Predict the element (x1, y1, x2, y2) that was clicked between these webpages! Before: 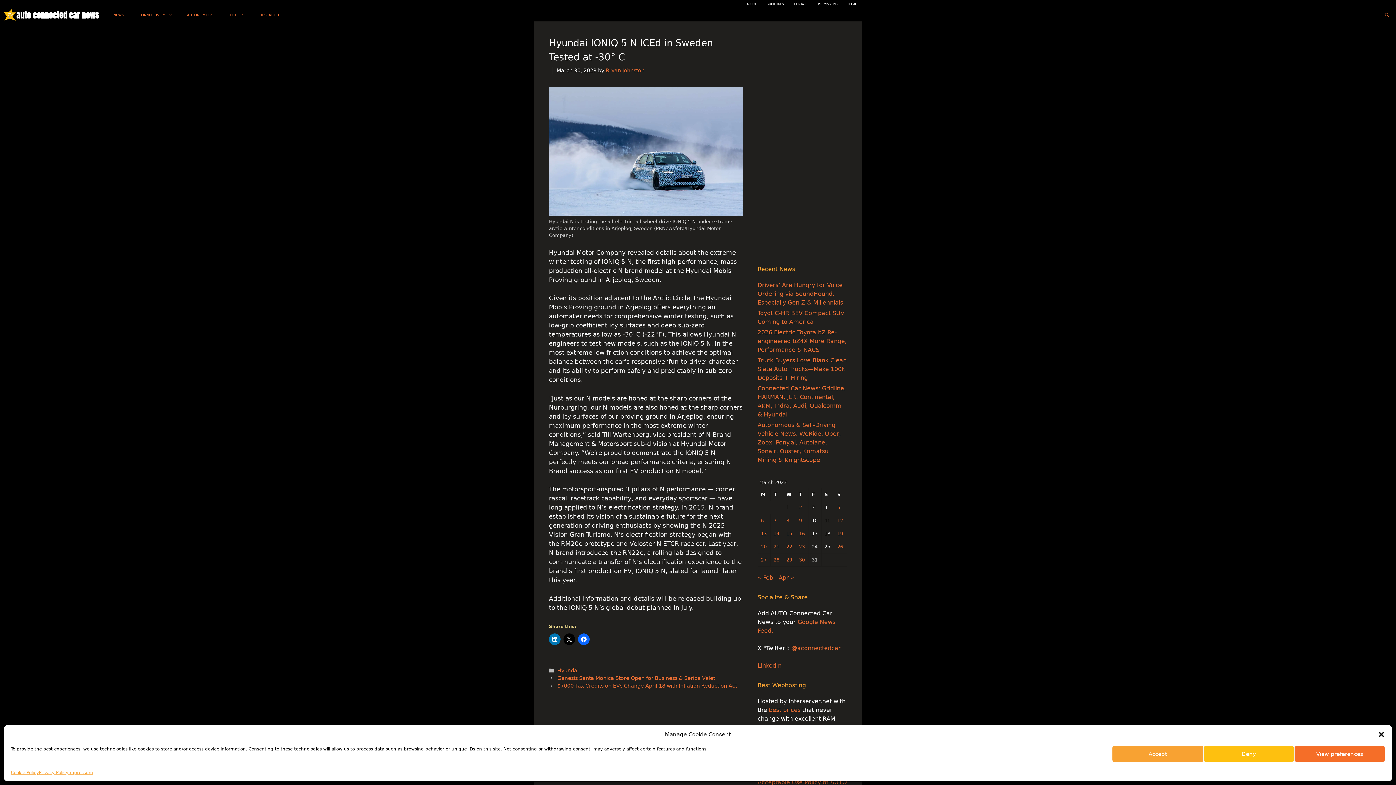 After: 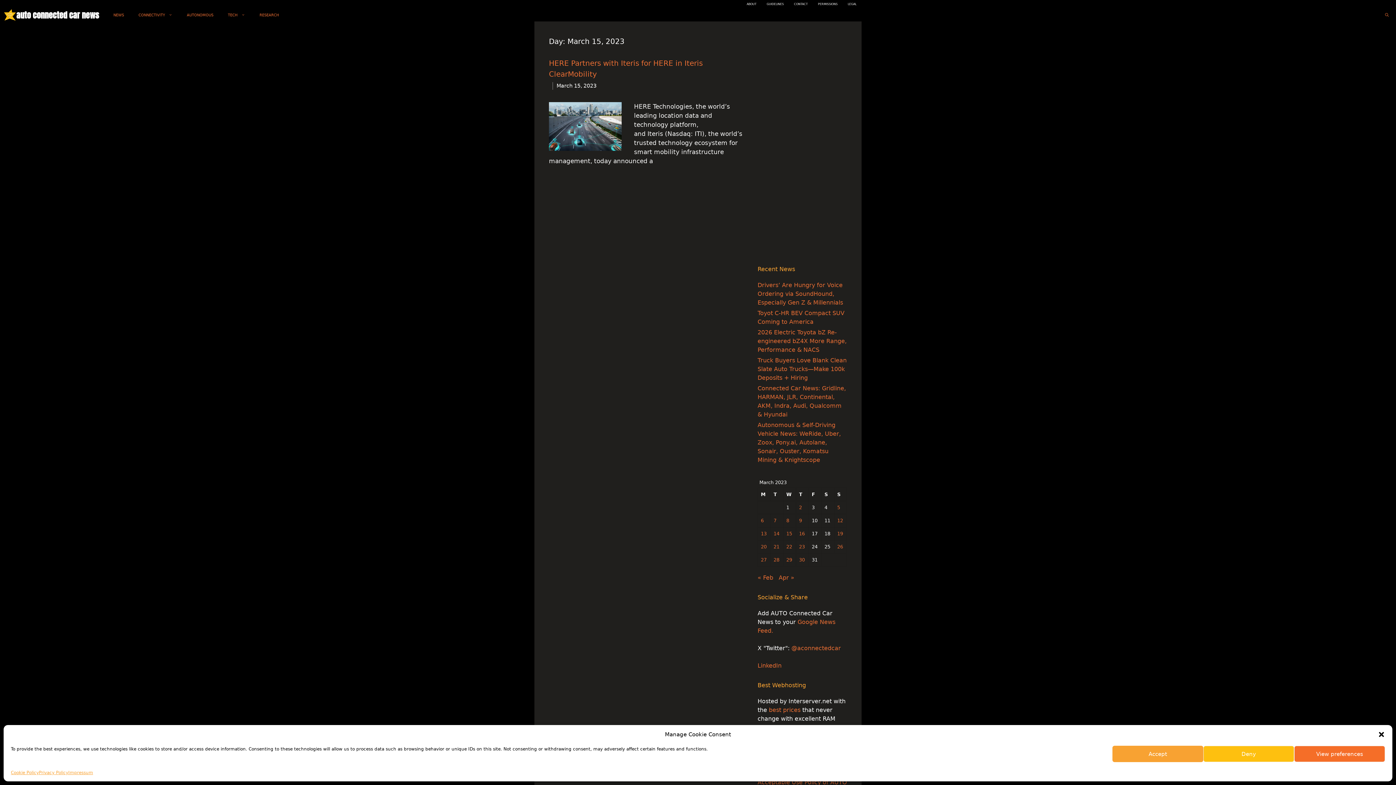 Action: label: Posts published on March 15, 2023 bbox: (786, 531, 792, 536)